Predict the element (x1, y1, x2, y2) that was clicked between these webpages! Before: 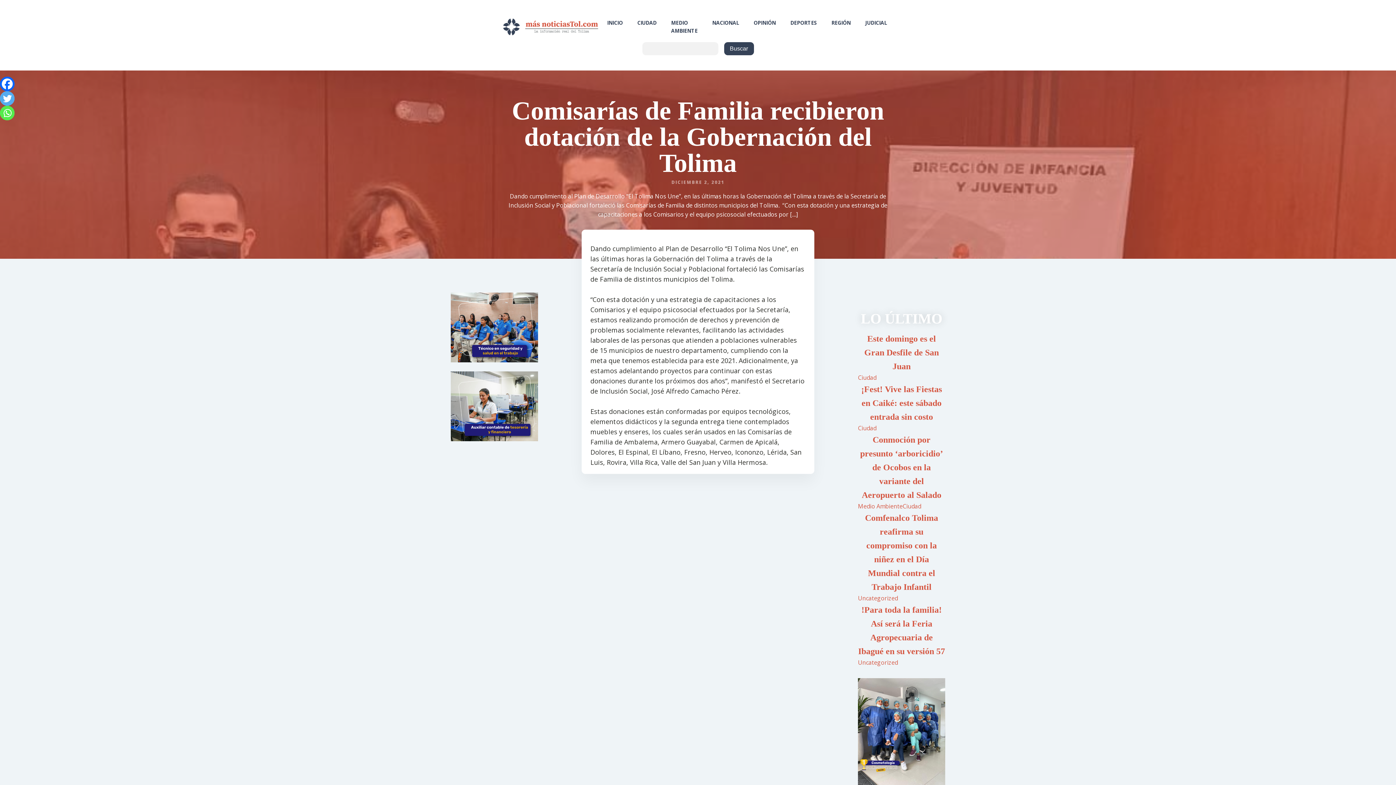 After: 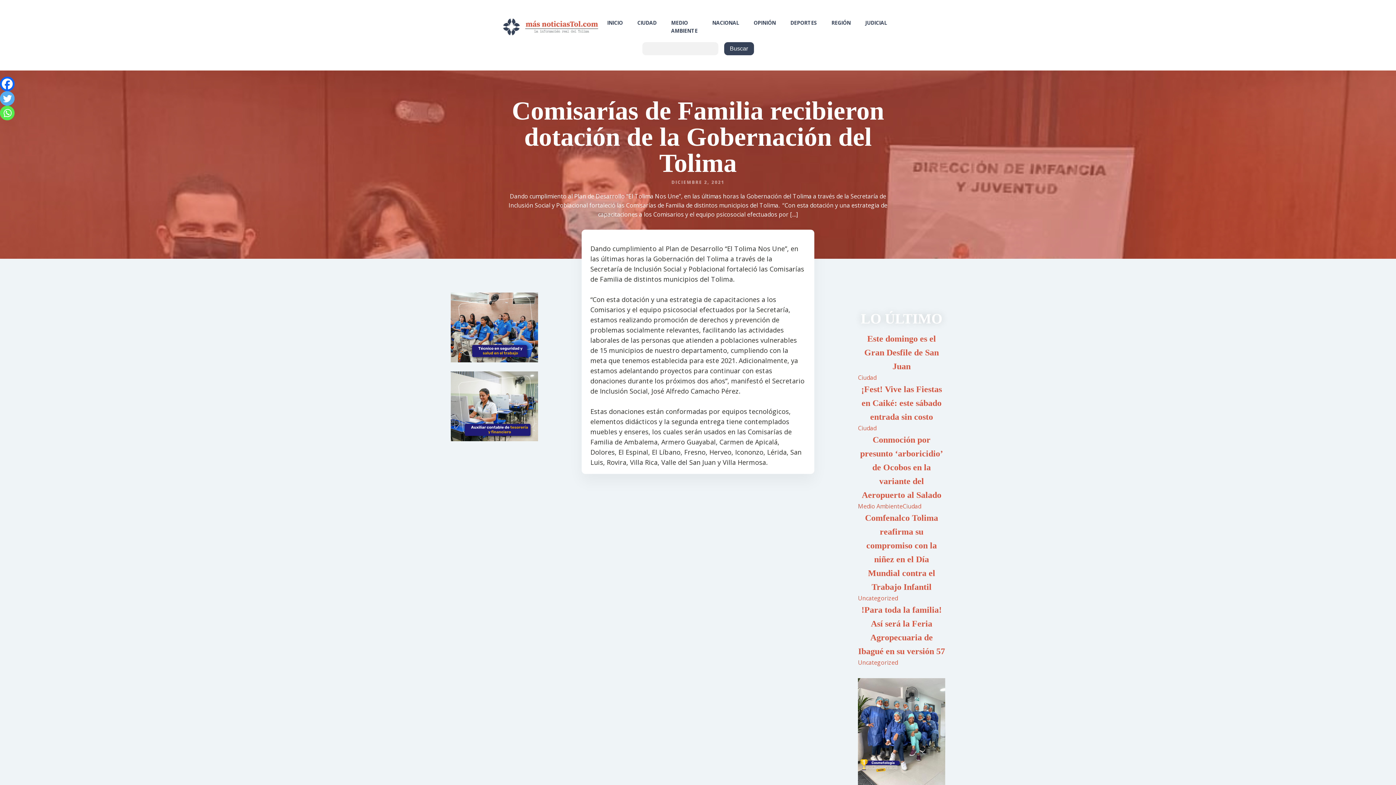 Action: bbox: (0, 91, 14, 105) label: Twitter